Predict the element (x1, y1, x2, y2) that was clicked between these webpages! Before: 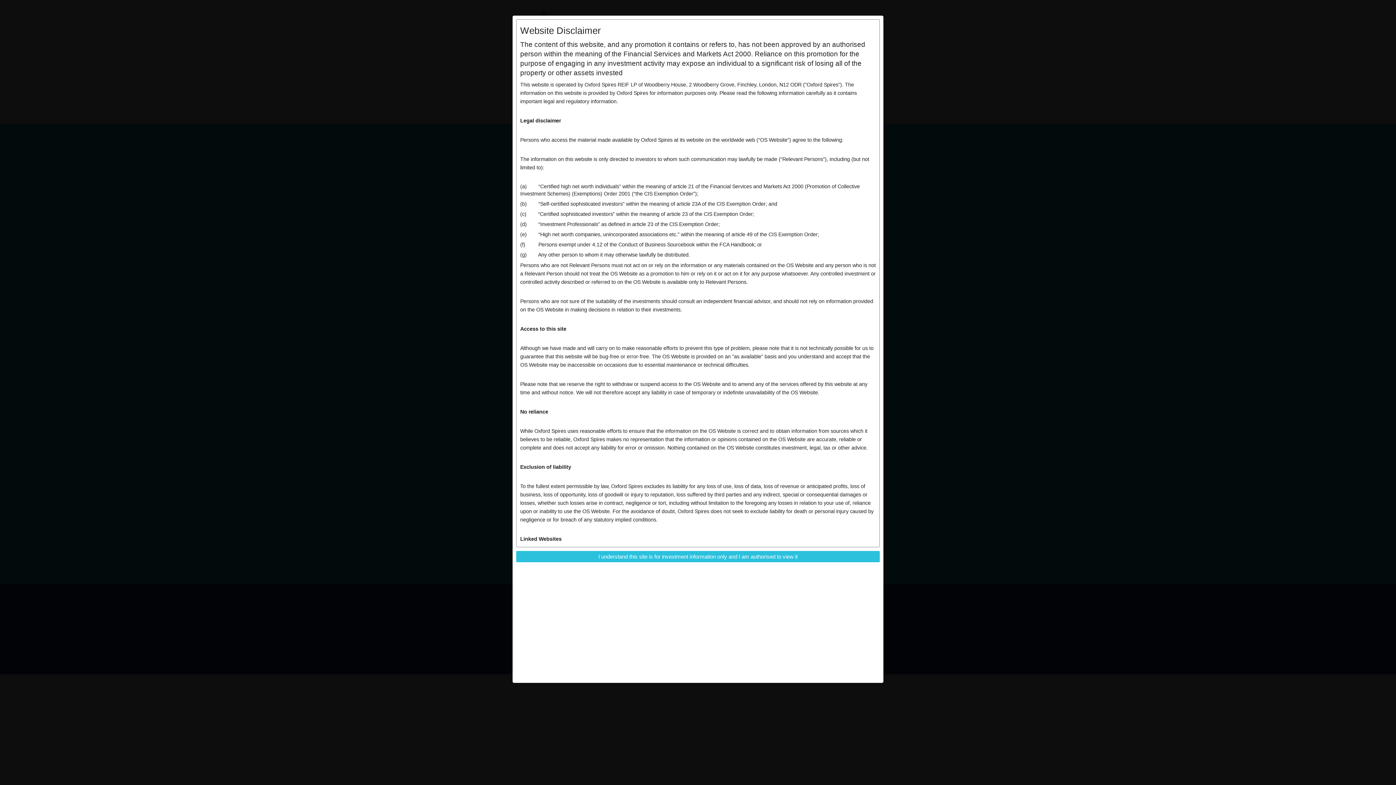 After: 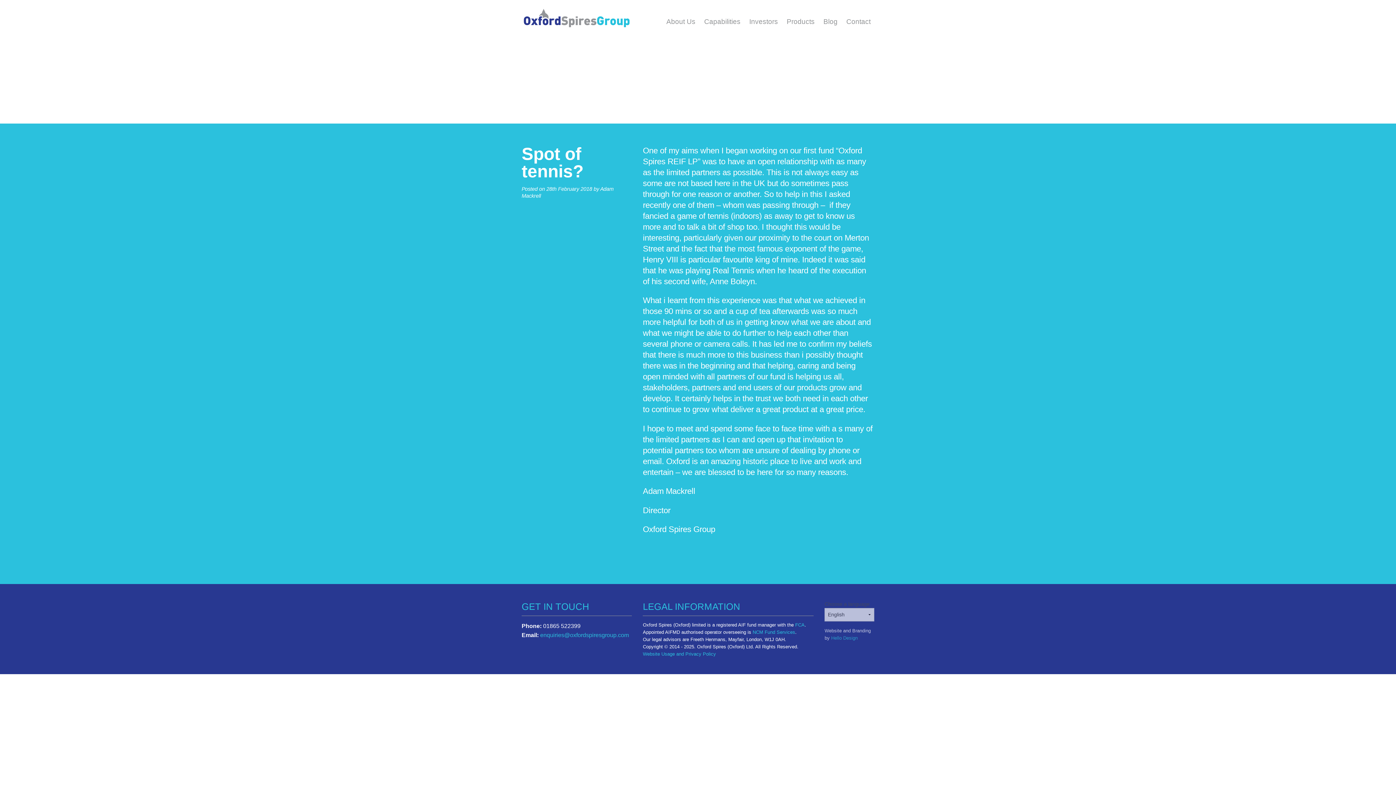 Action: bbox: (516, 551, 880, 562) label: I understand this site is for investment information only and I am authorised to view it